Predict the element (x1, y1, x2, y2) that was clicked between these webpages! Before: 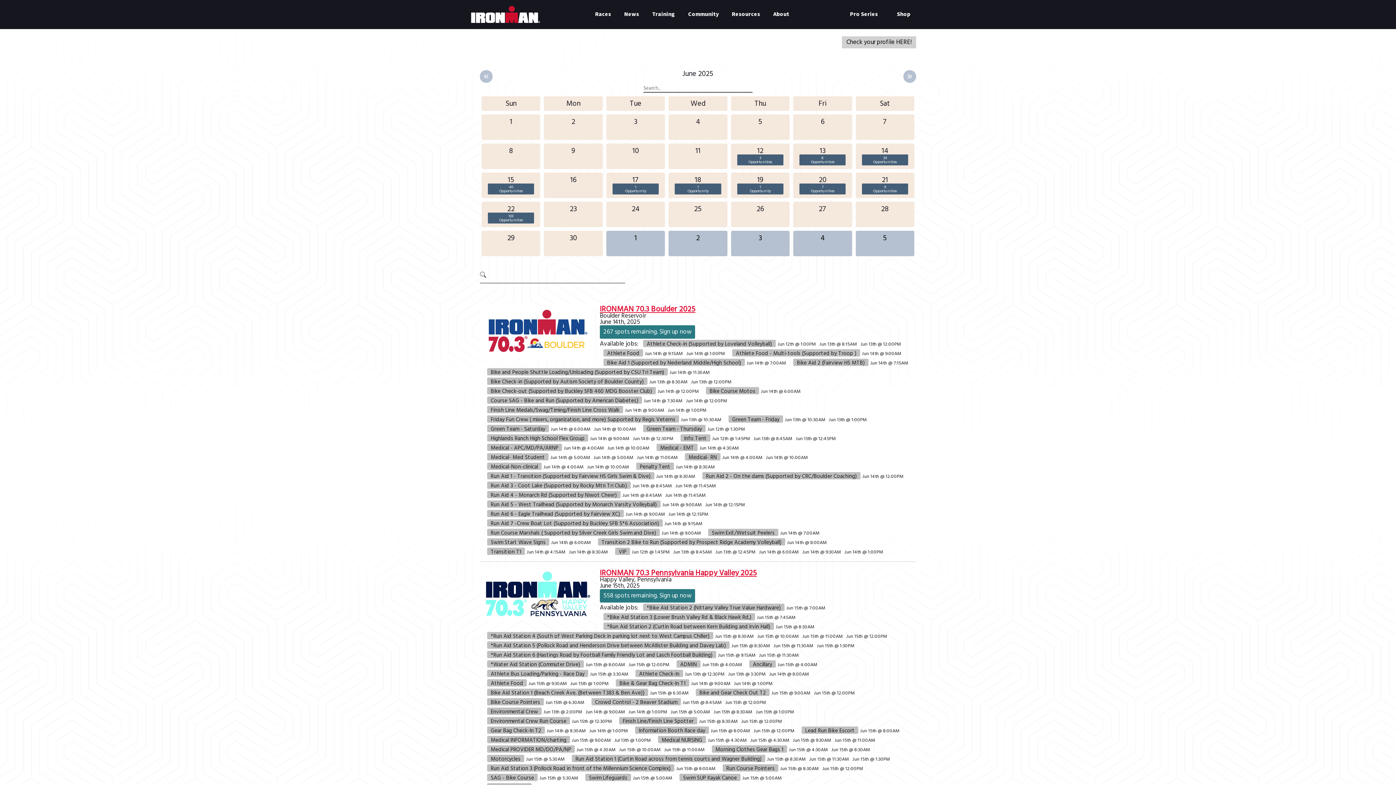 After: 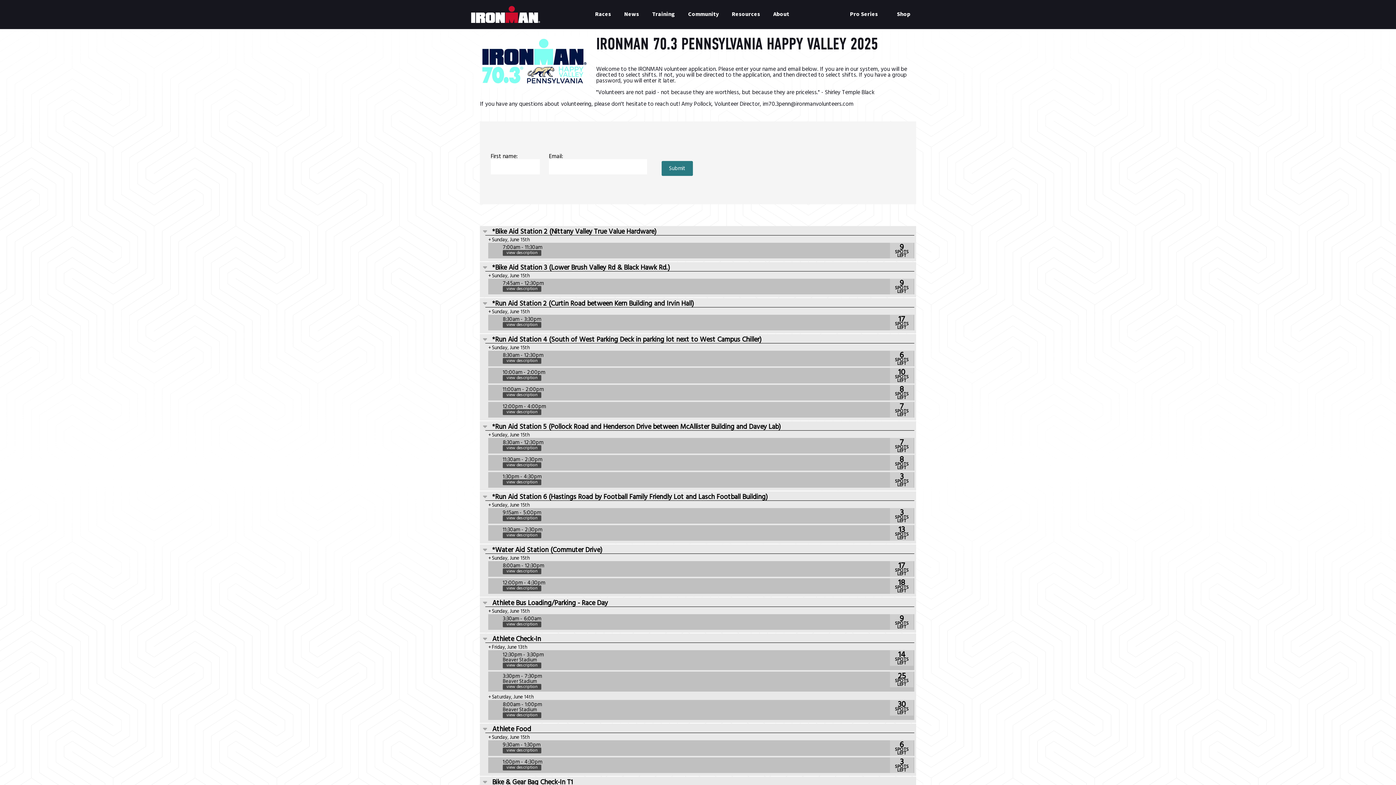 Action: label: IRONMAN 70.3 Pennsylvania Happy Valley 2025 bbox: (600, 569, 757, 578)